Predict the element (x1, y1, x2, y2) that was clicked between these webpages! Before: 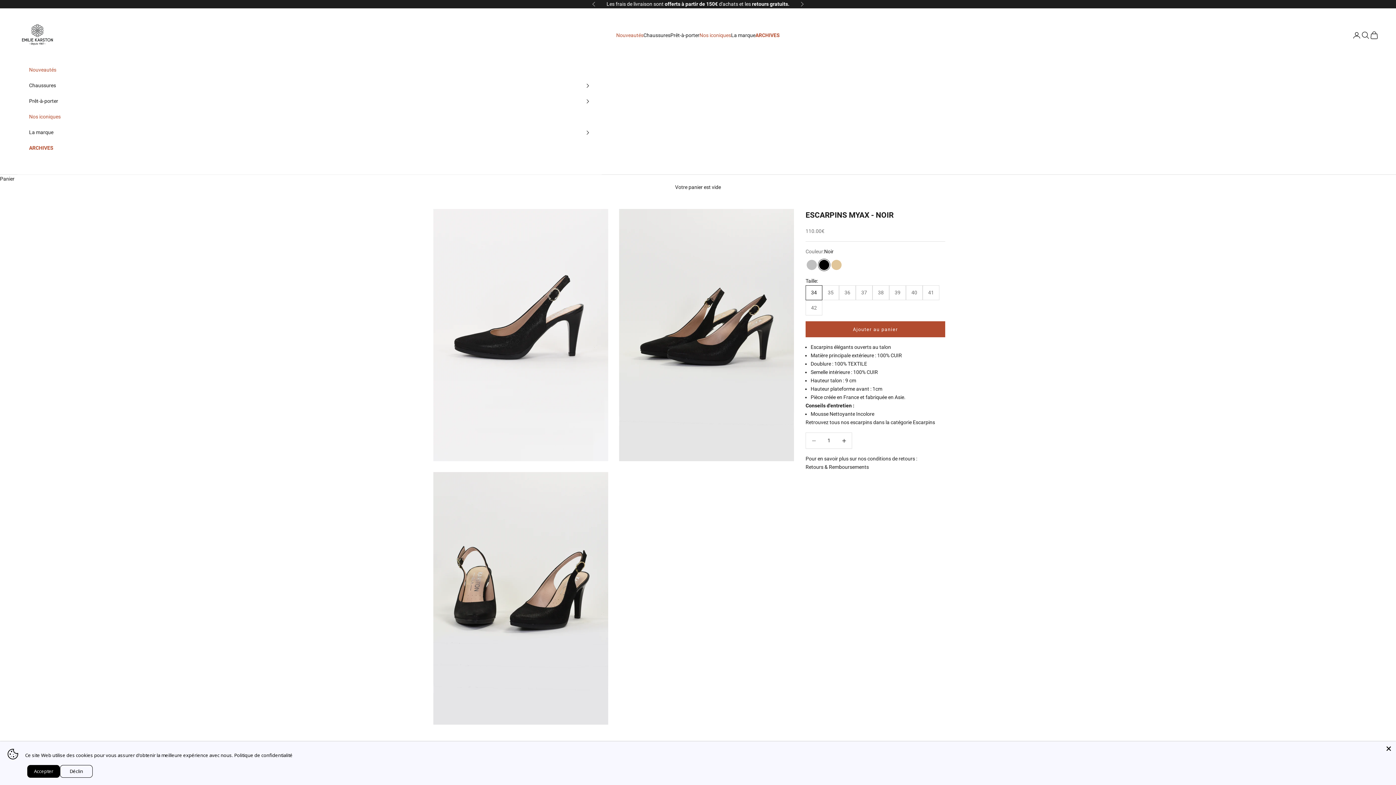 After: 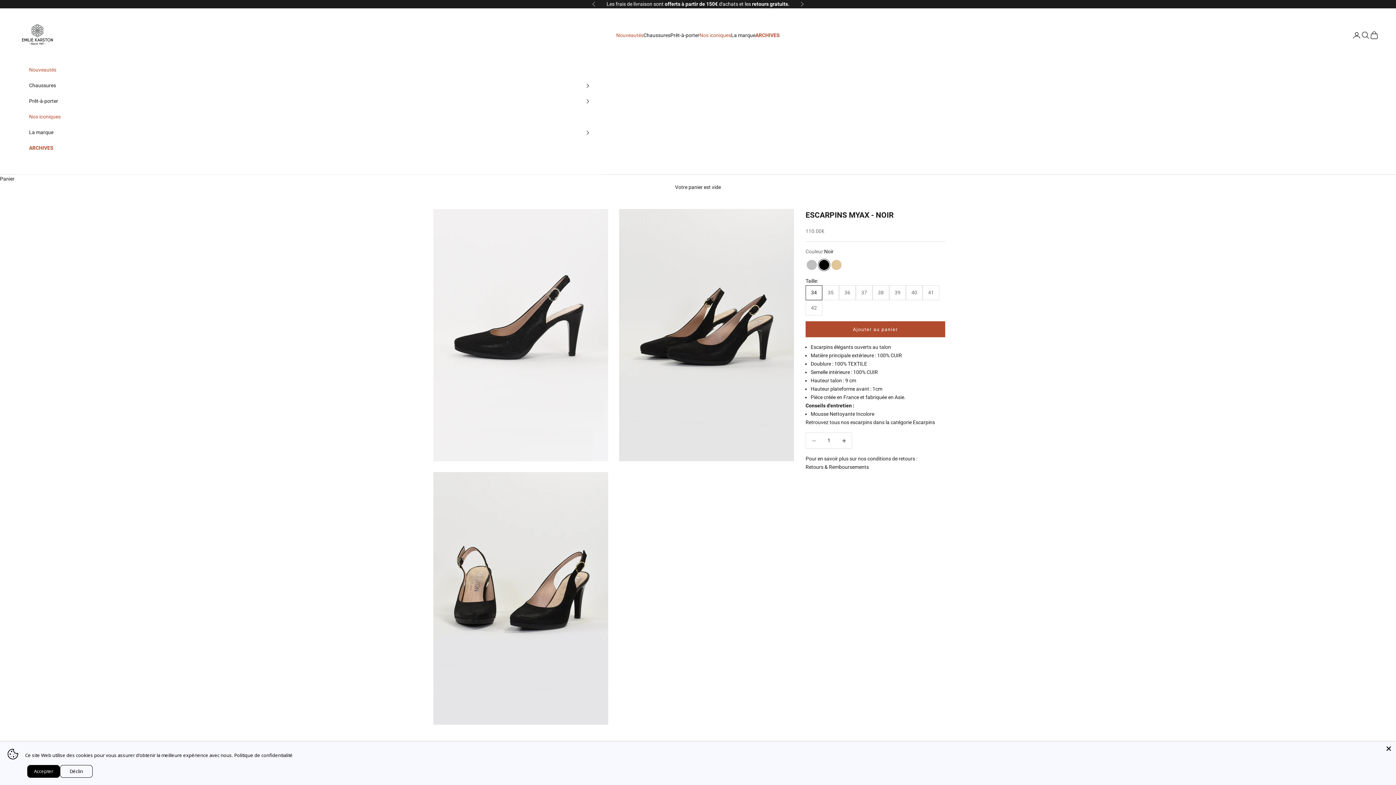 Action: label: Politique de confidentialité bbox: (225, 752, 281, 758)